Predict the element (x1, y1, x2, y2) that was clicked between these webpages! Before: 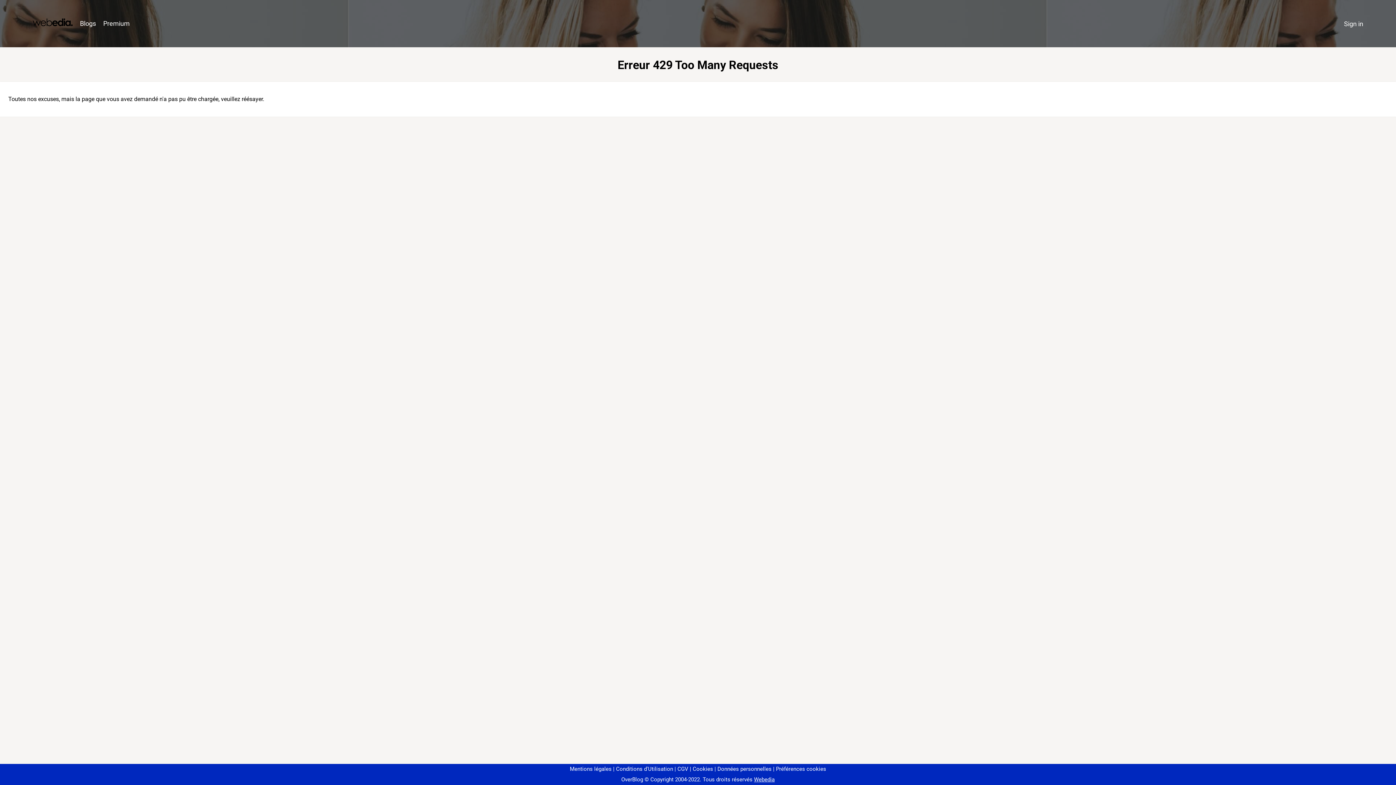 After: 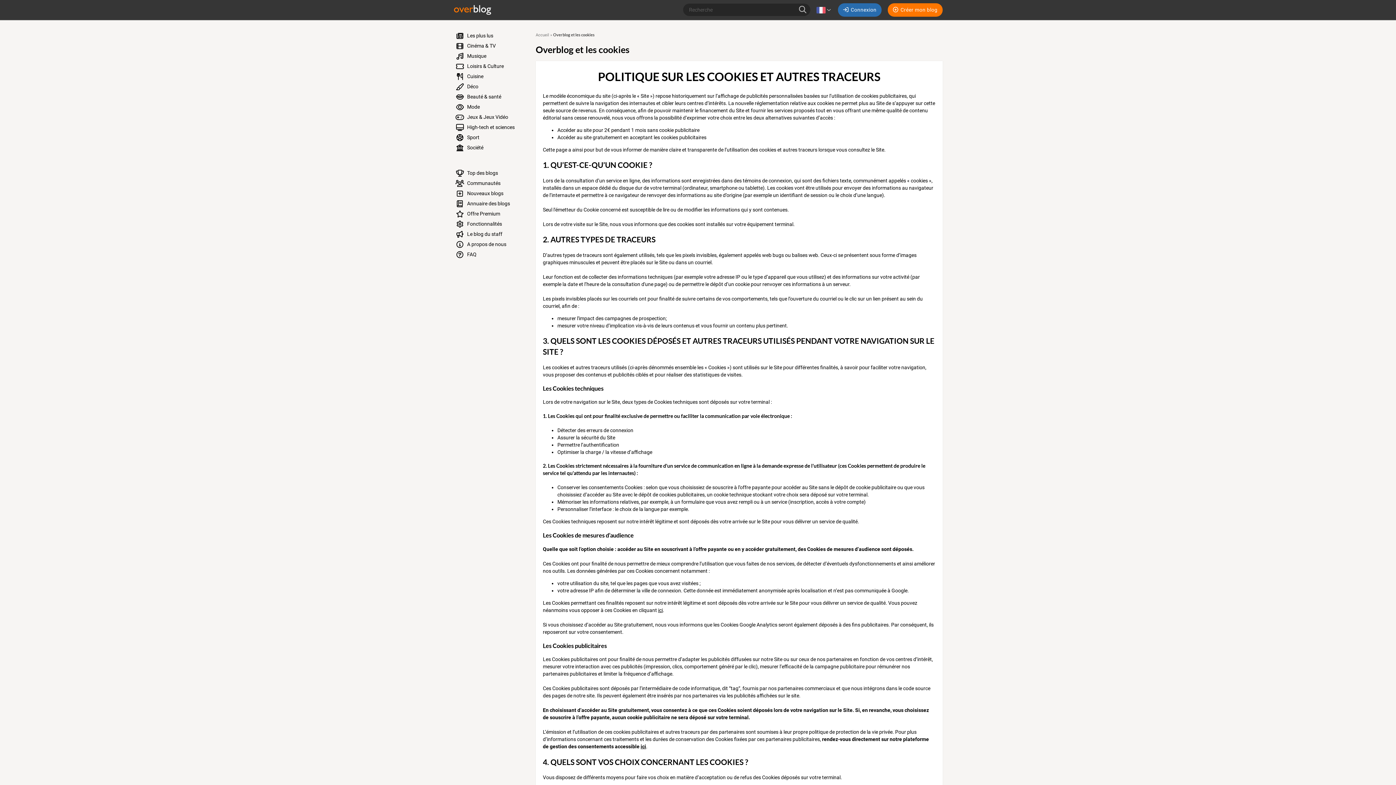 Action: label: Cookies bbox: (690, 766, 713, 772)